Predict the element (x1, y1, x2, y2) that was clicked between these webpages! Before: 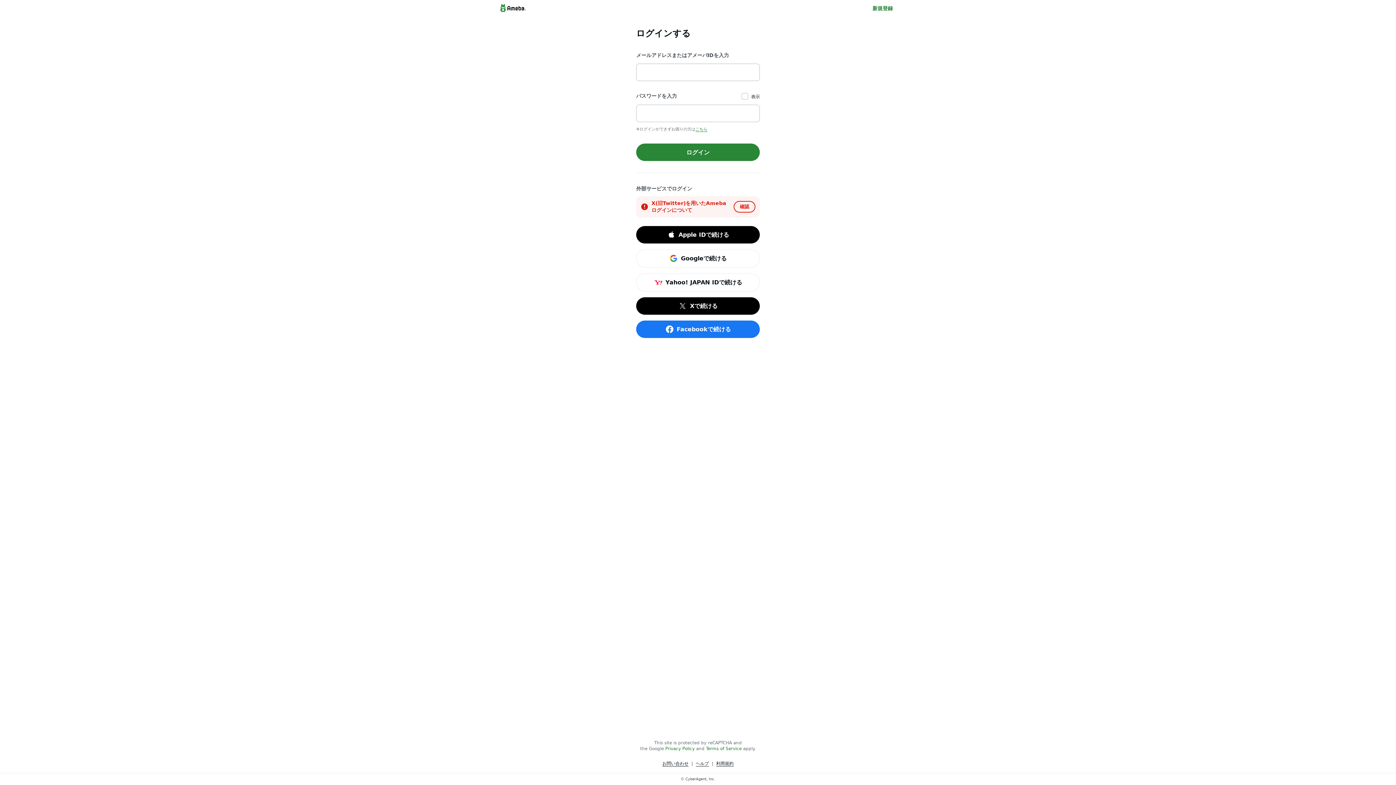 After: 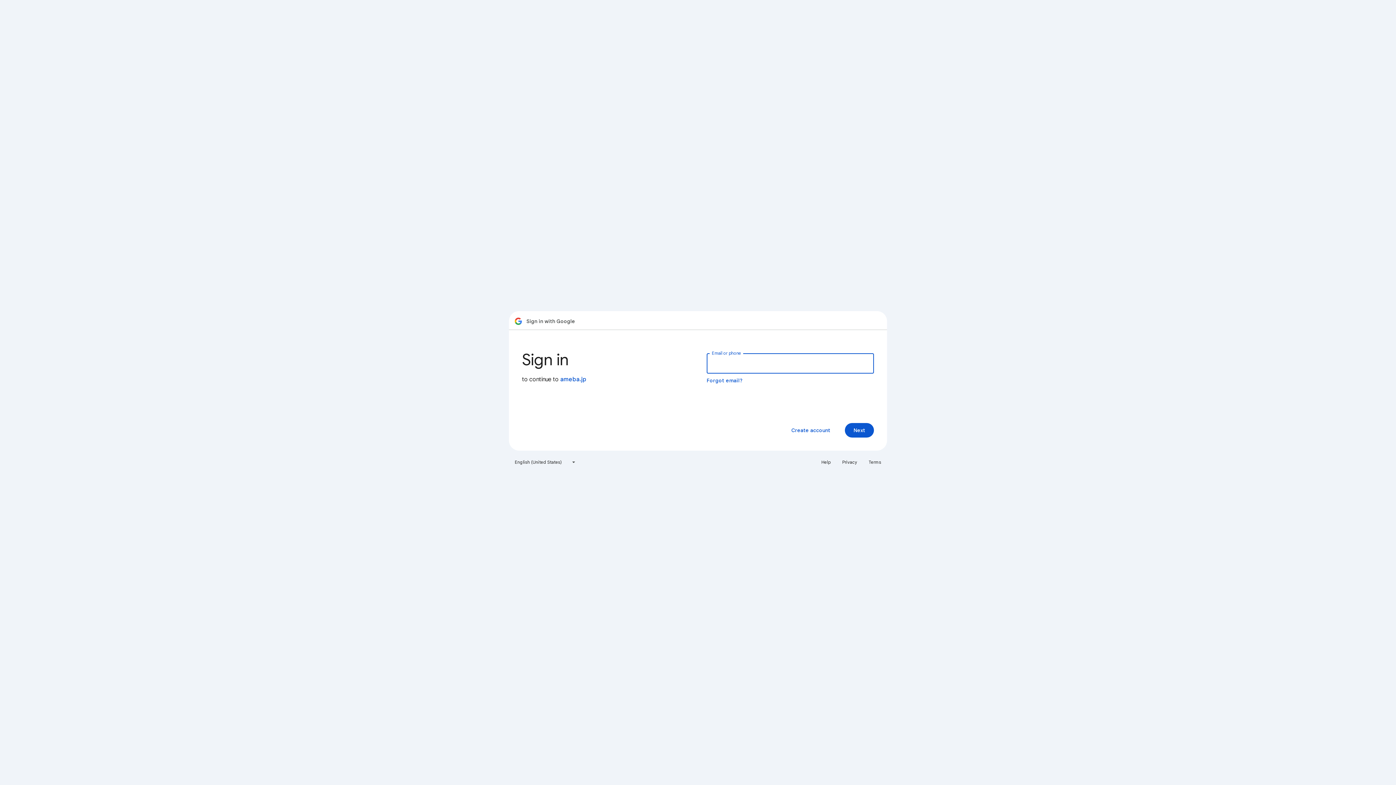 Action: label: Googleで続ける bbox: (636, 249, 760, 267)